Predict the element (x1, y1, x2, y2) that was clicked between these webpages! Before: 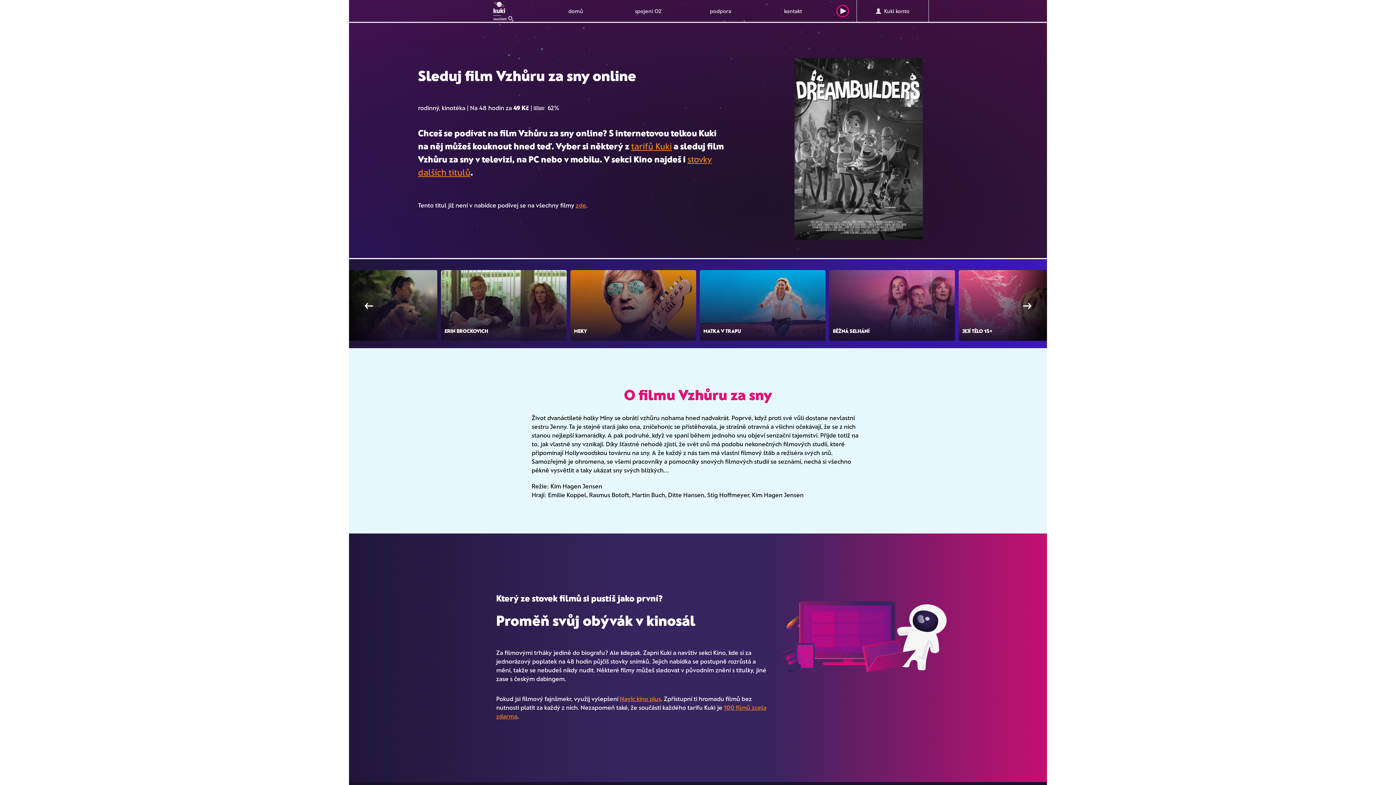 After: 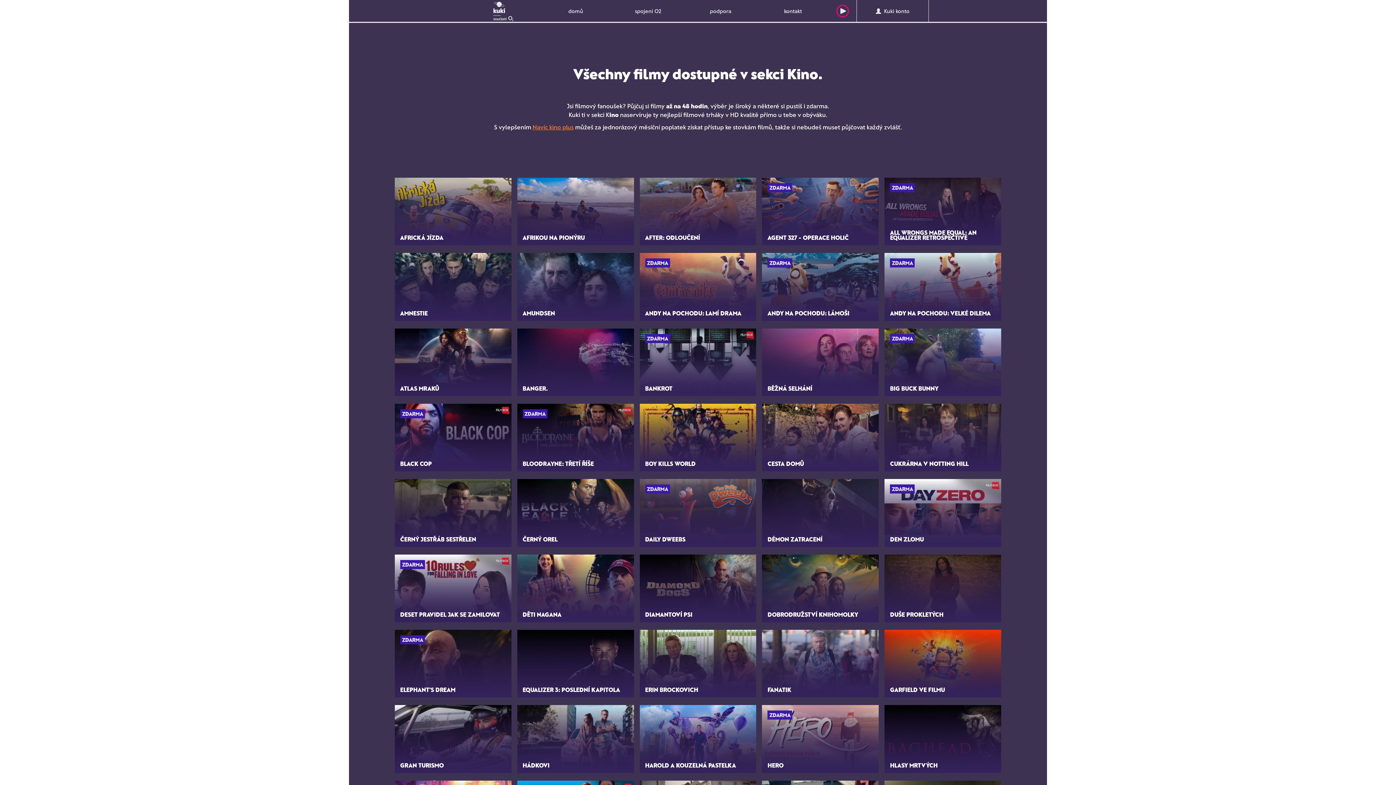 Action: bbox: (576, 201, 586, 208) label: zde